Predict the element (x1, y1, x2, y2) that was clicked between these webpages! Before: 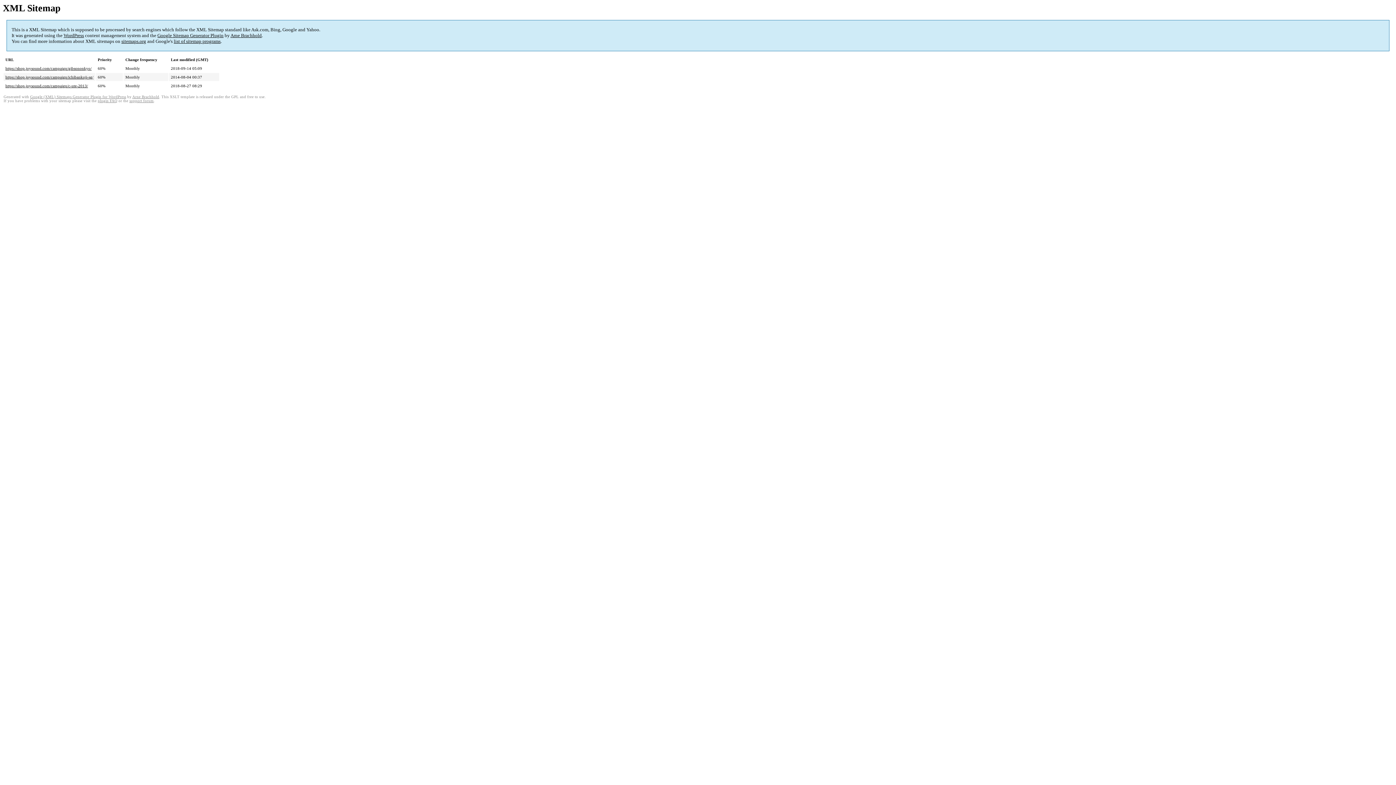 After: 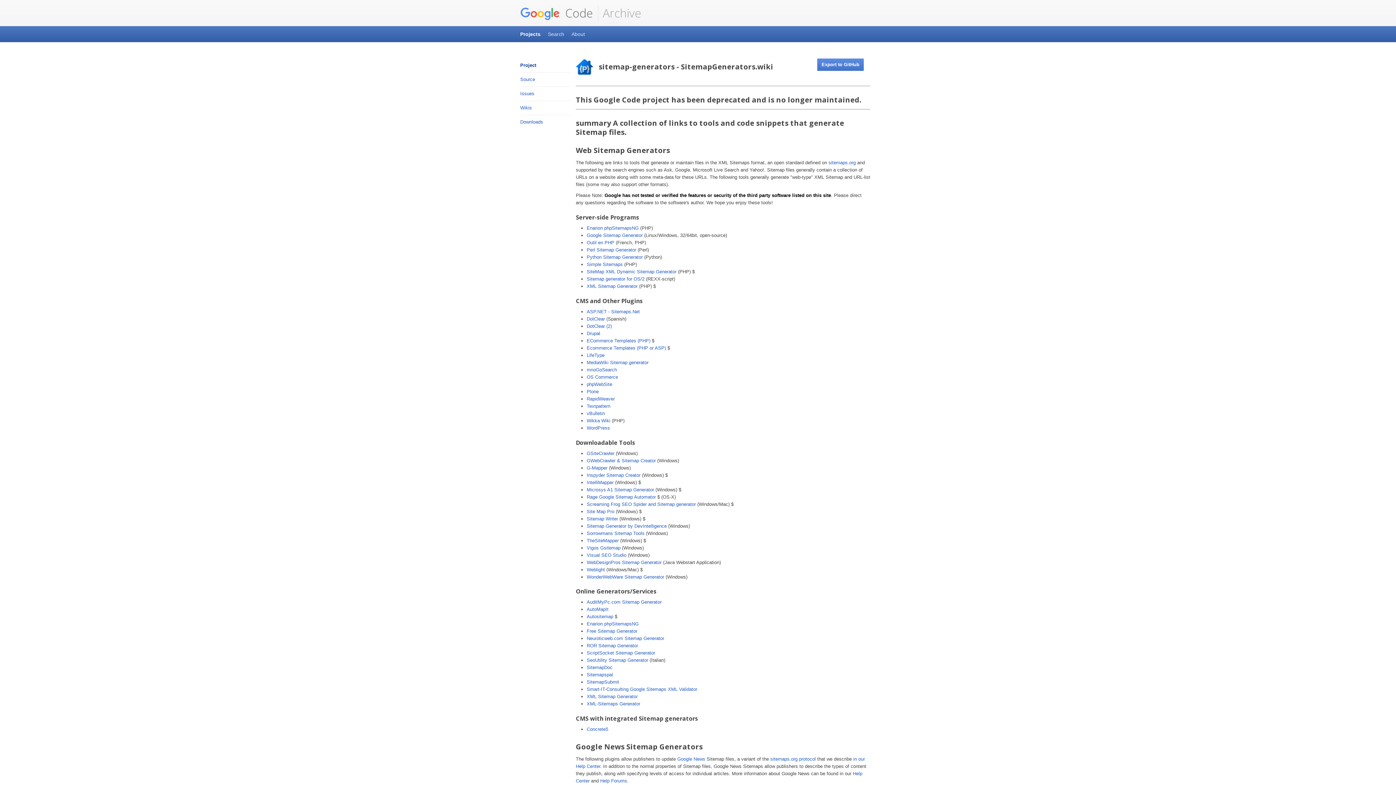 Action: bbox: (173, 38, 220, 44) label: list of sitemap programs